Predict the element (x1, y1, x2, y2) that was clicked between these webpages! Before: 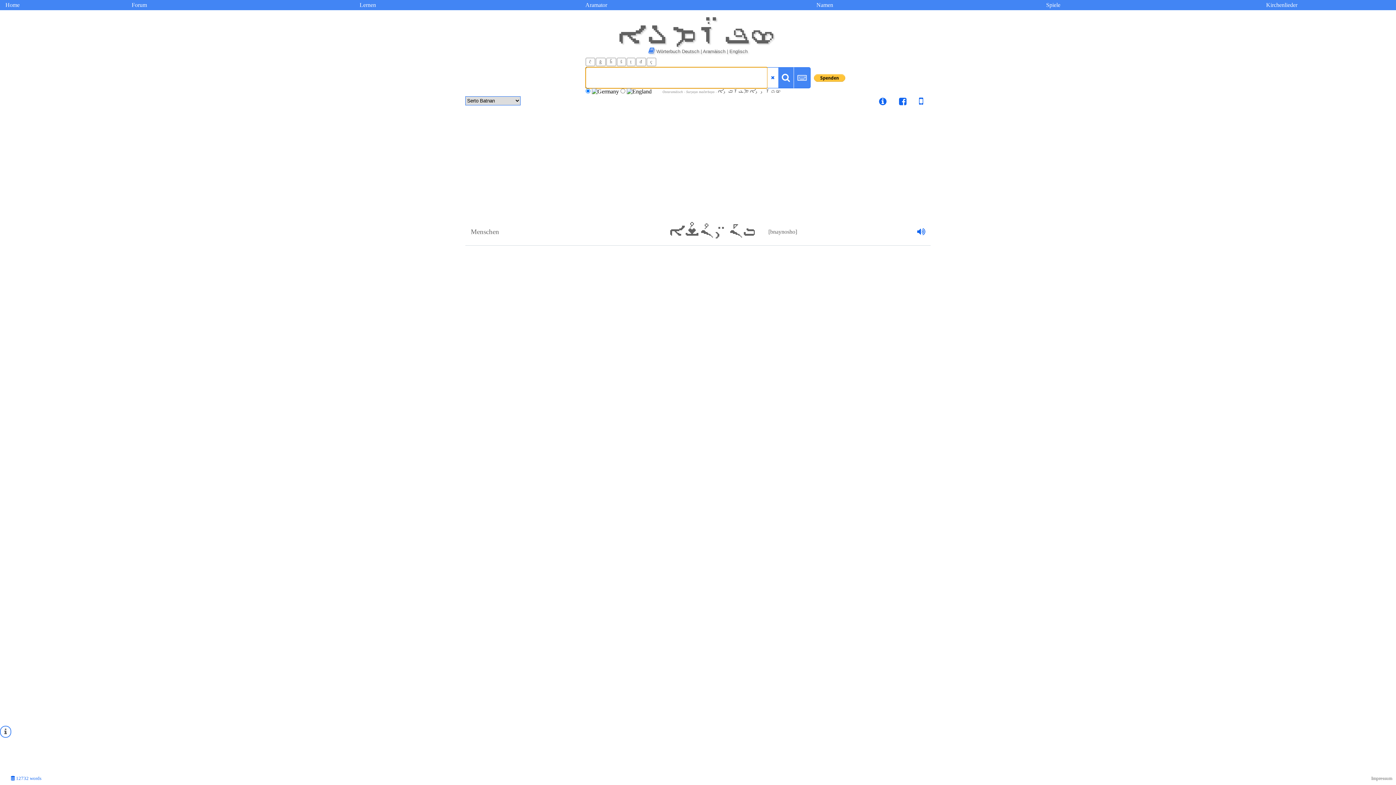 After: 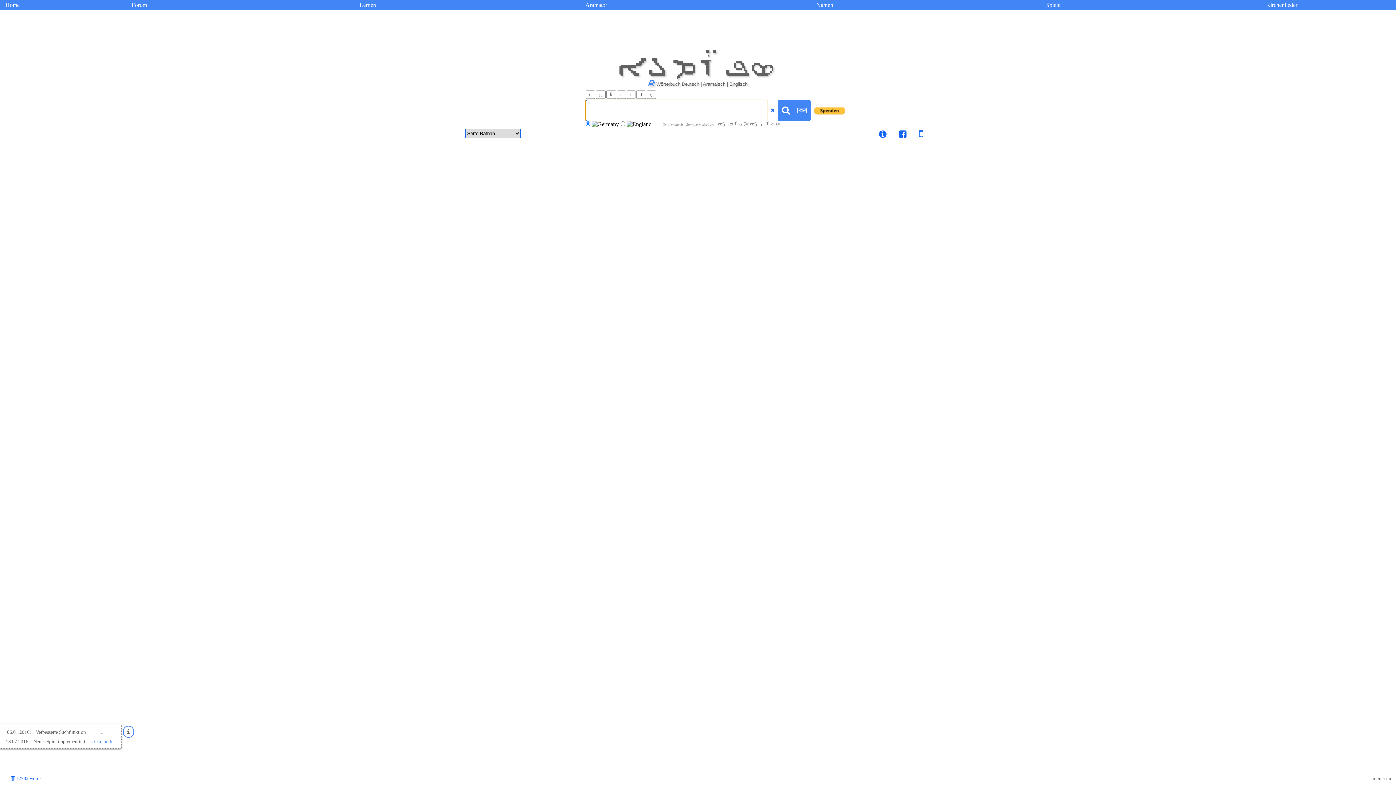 Action: bbox: (778, 67, 793, 88)